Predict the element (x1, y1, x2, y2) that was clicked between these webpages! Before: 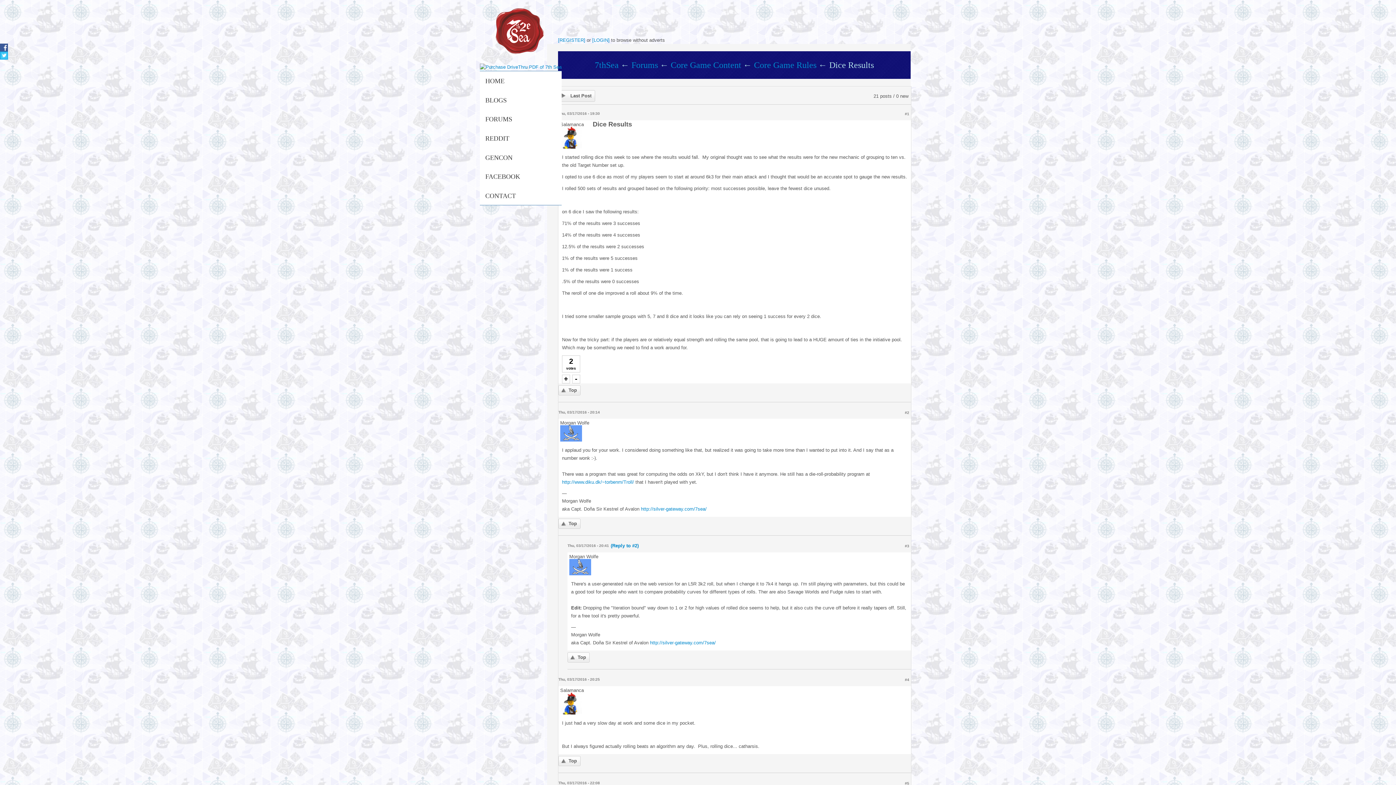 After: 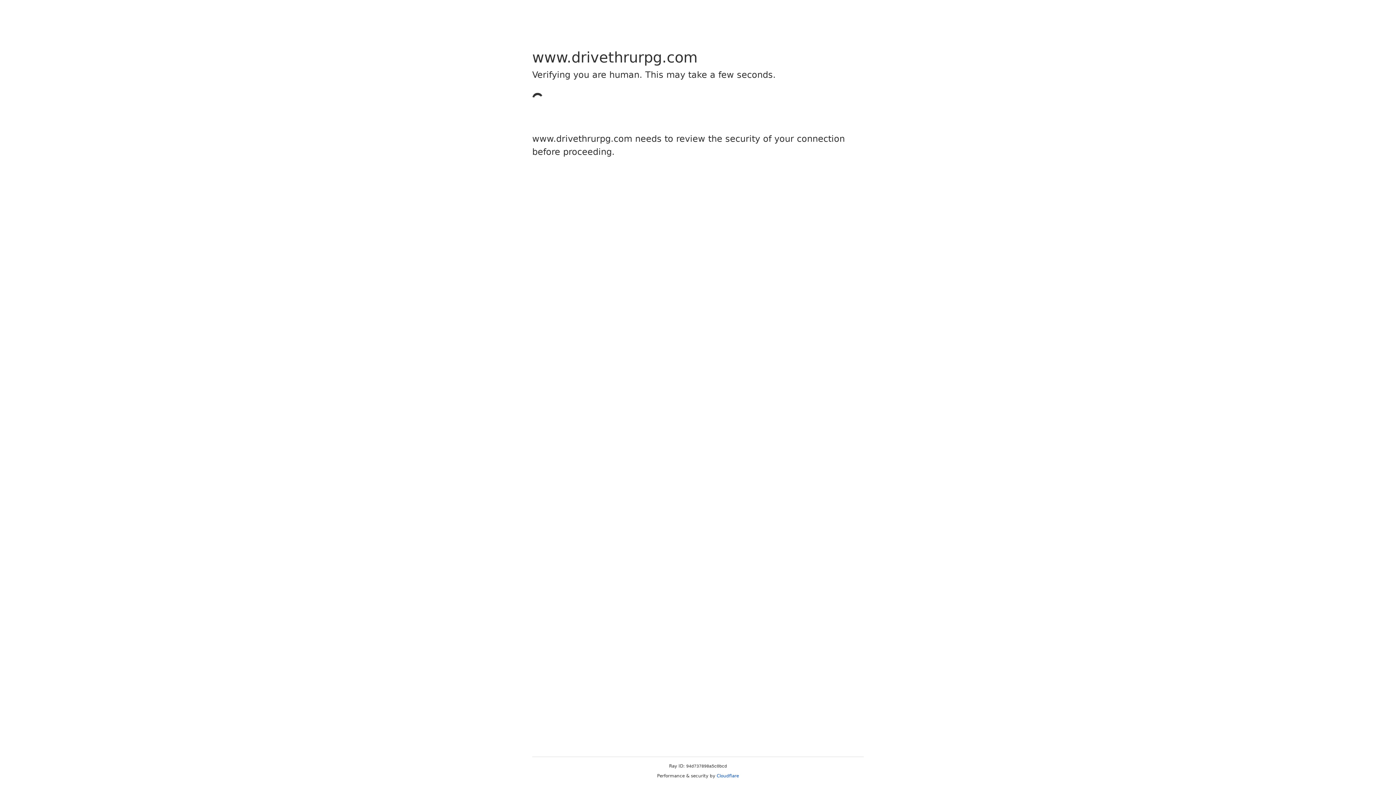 Action: bbox: (480, 64, 561, 69)